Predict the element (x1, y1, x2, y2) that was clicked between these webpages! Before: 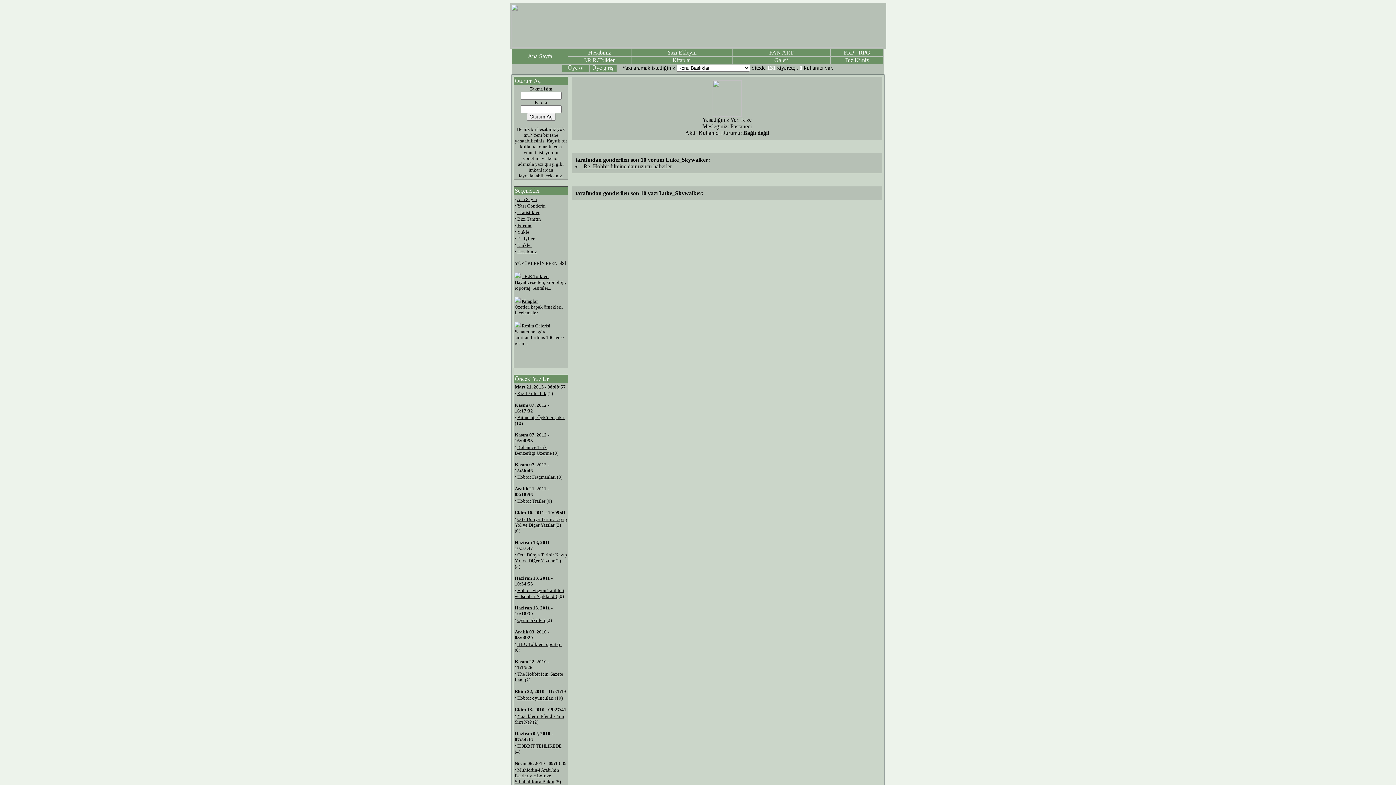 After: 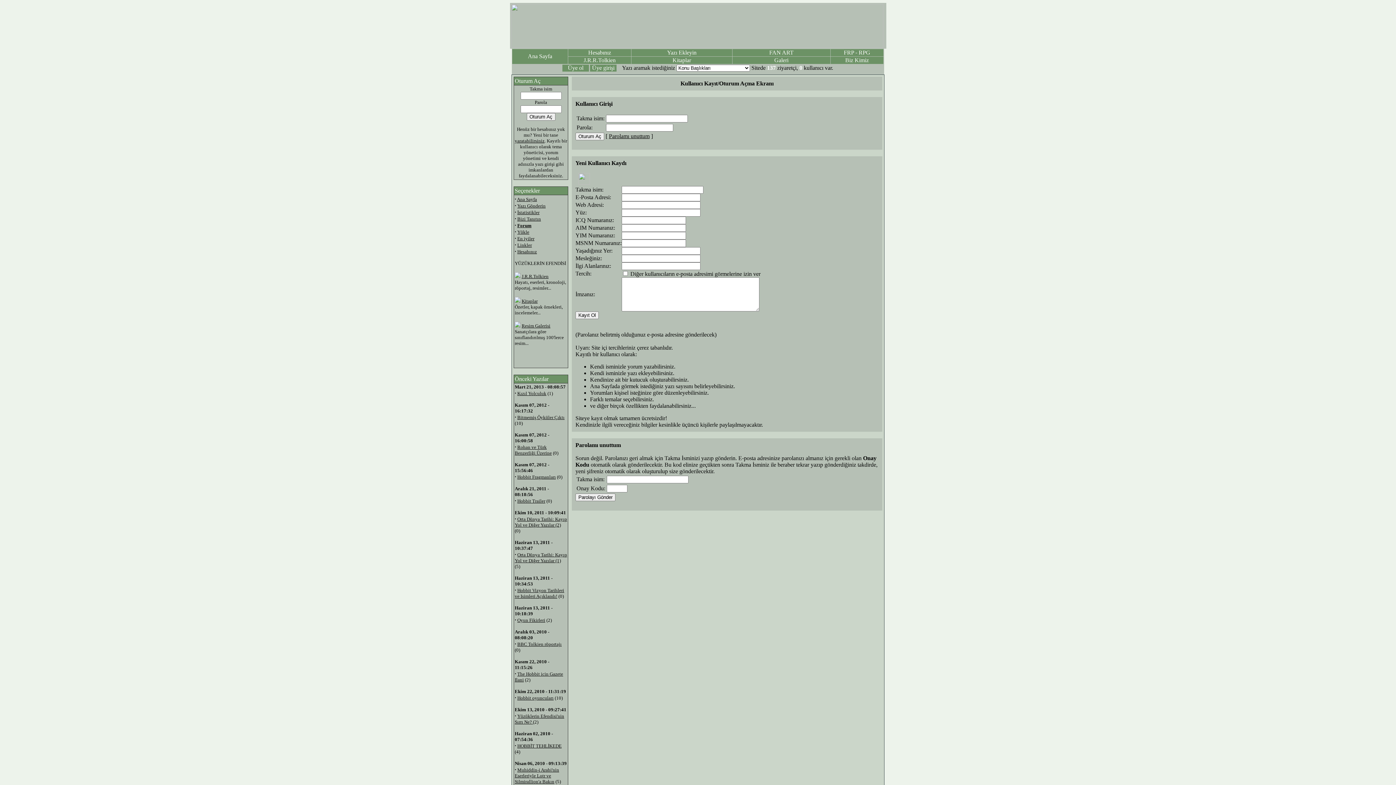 Action: bbox: (514, 138, 544, 143) label: yaratabilirsiniz